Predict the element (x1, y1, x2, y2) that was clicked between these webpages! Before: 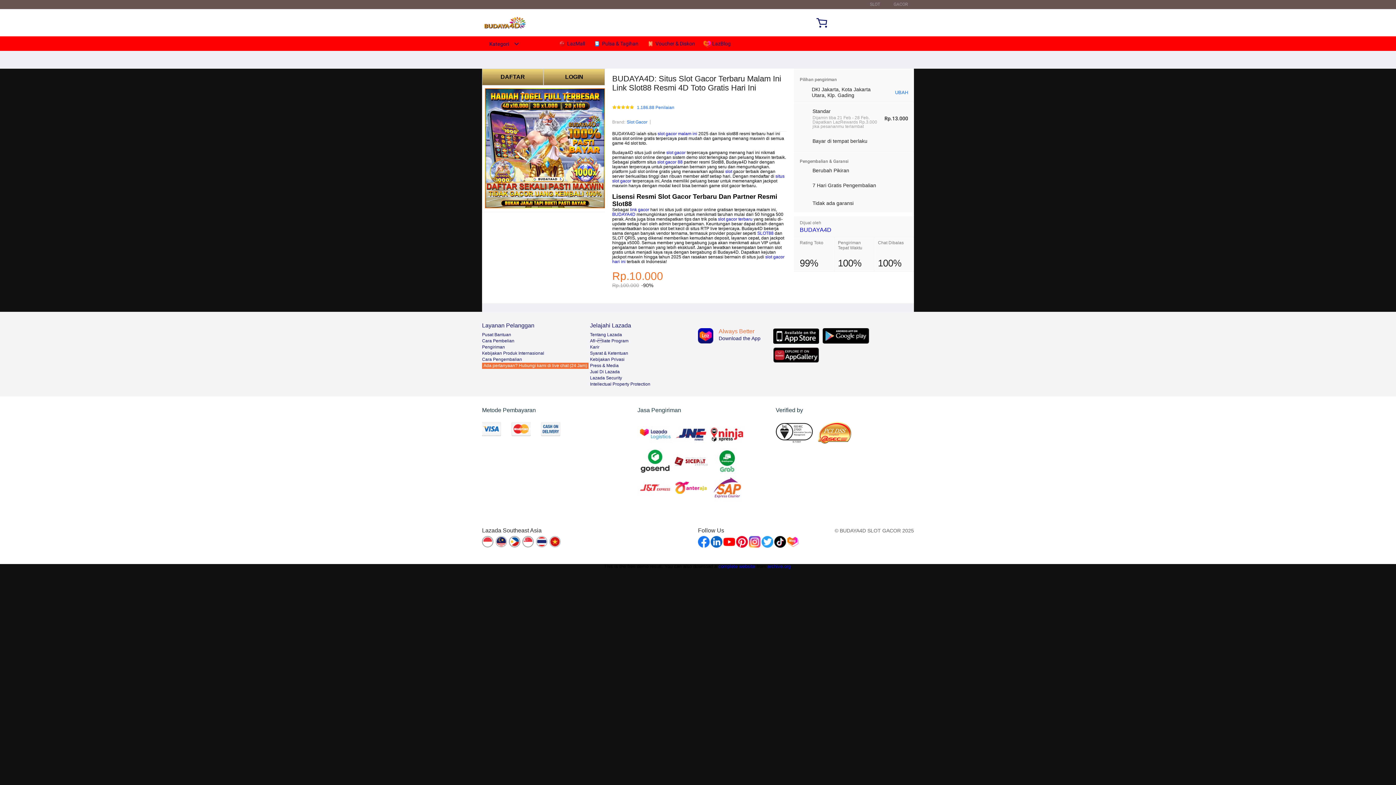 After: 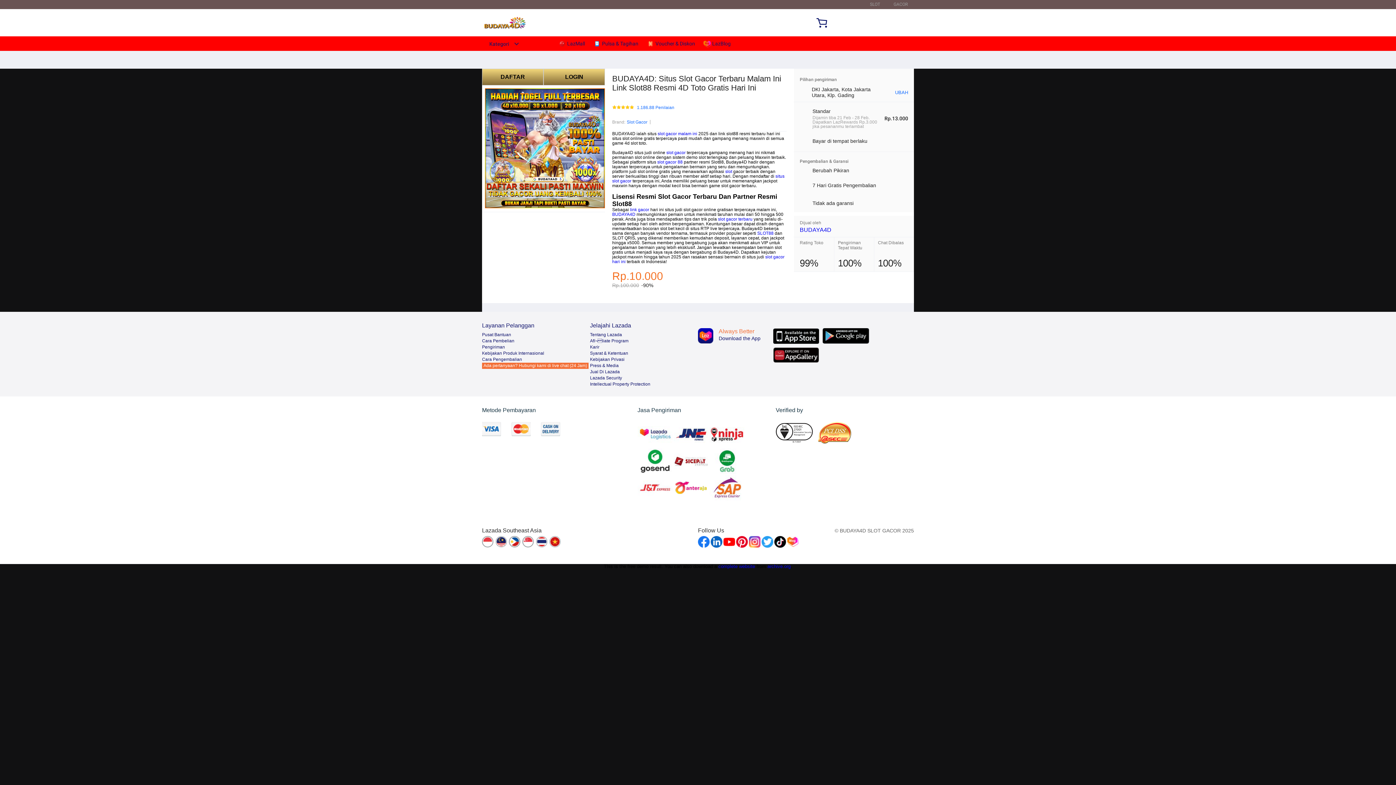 Action: bbox: (818, 422, 856, 444)